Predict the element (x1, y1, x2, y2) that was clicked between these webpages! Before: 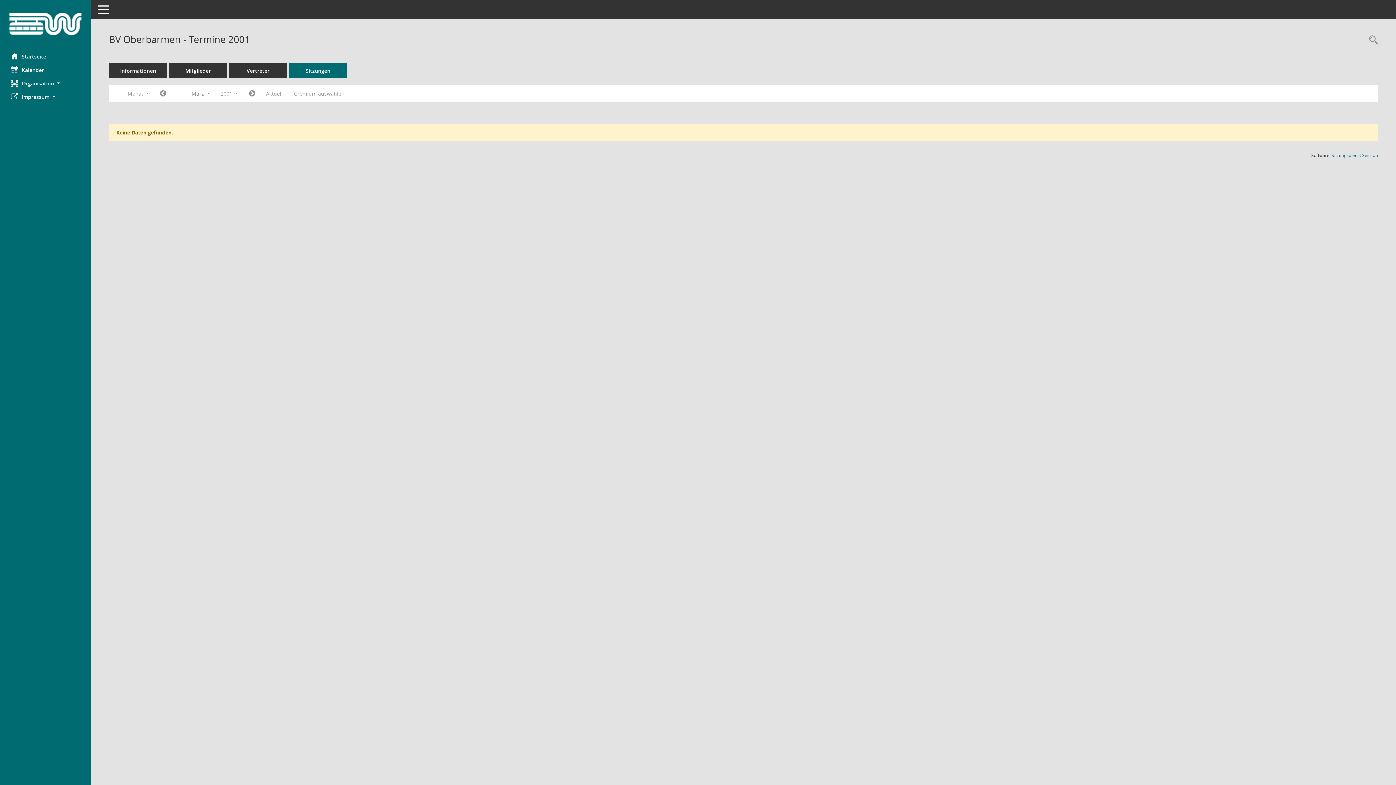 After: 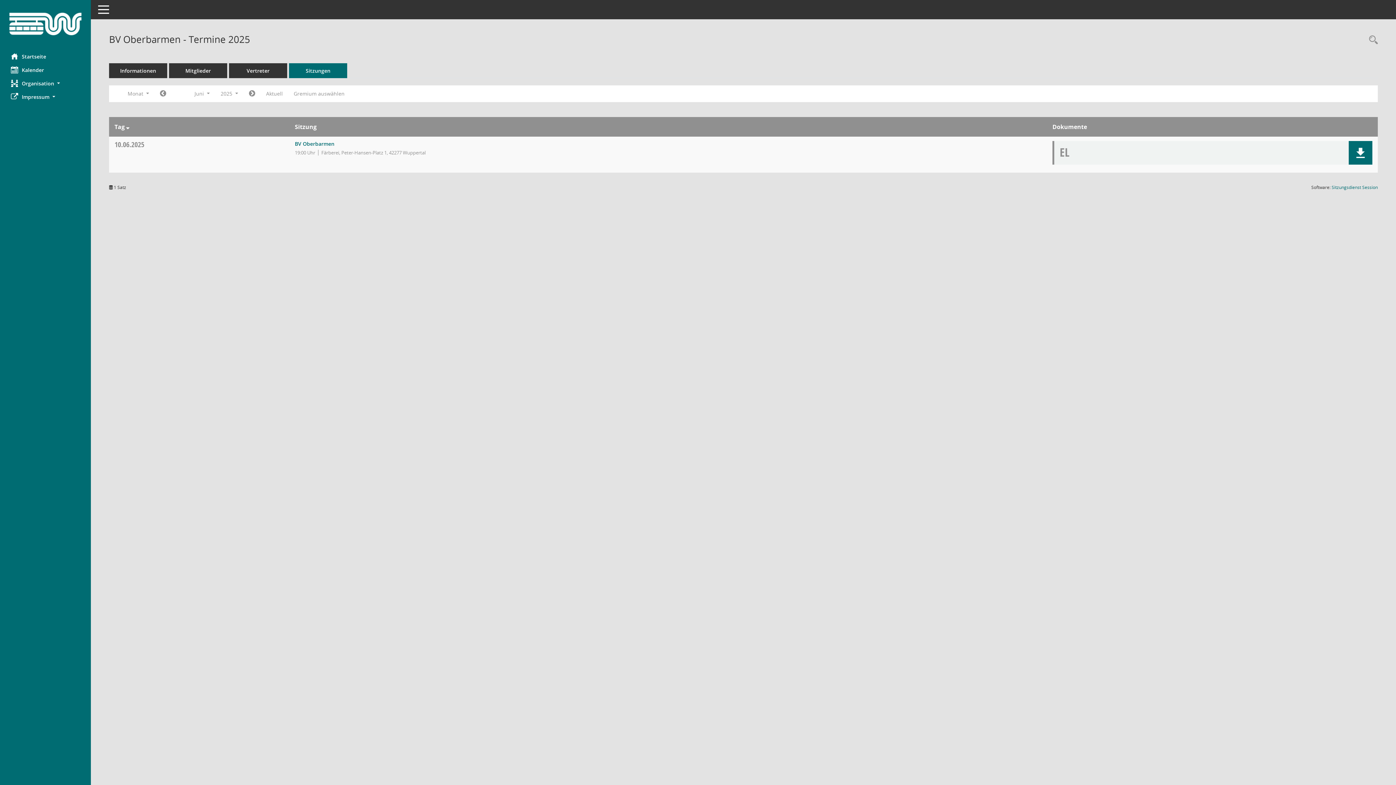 Action: bbox: (260, 87, 288, 100) label: Monat: Aktuell